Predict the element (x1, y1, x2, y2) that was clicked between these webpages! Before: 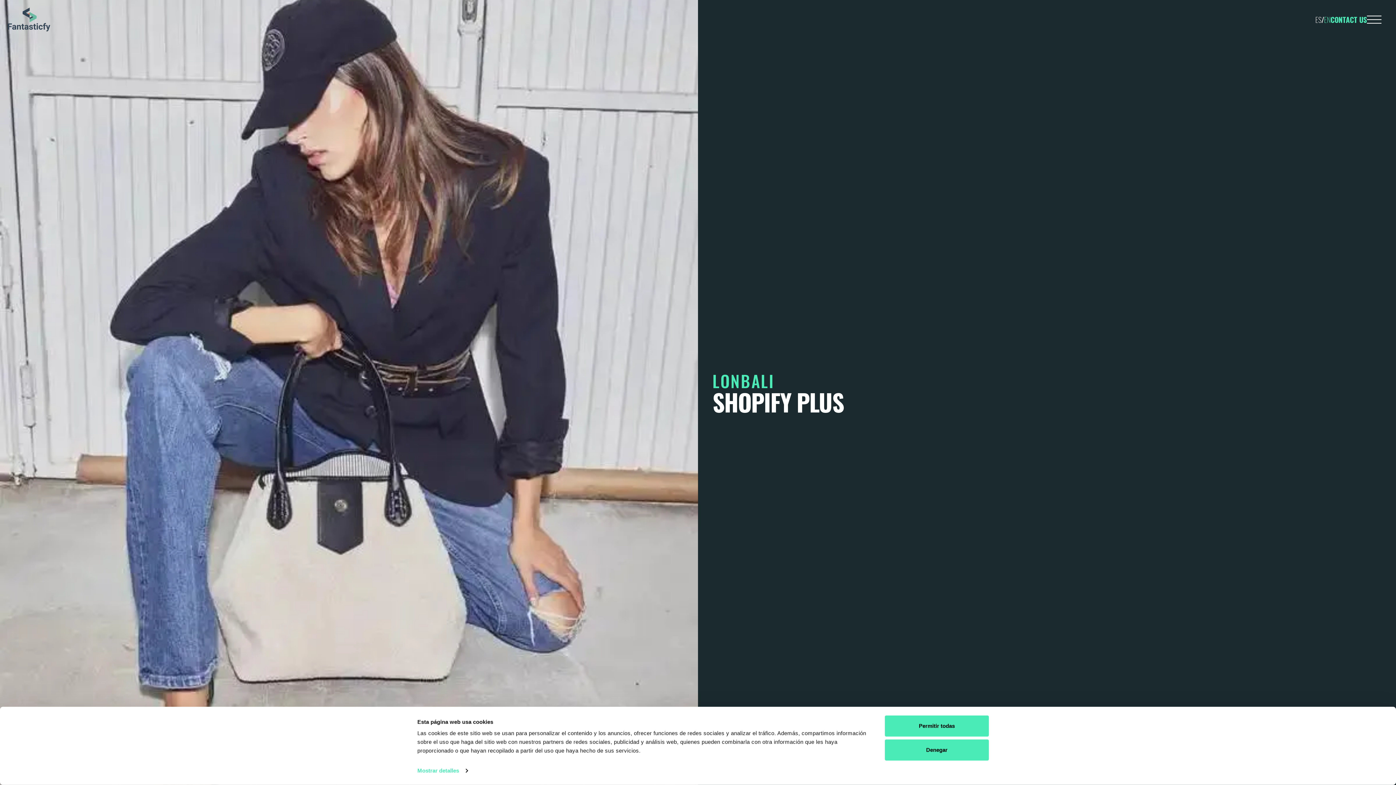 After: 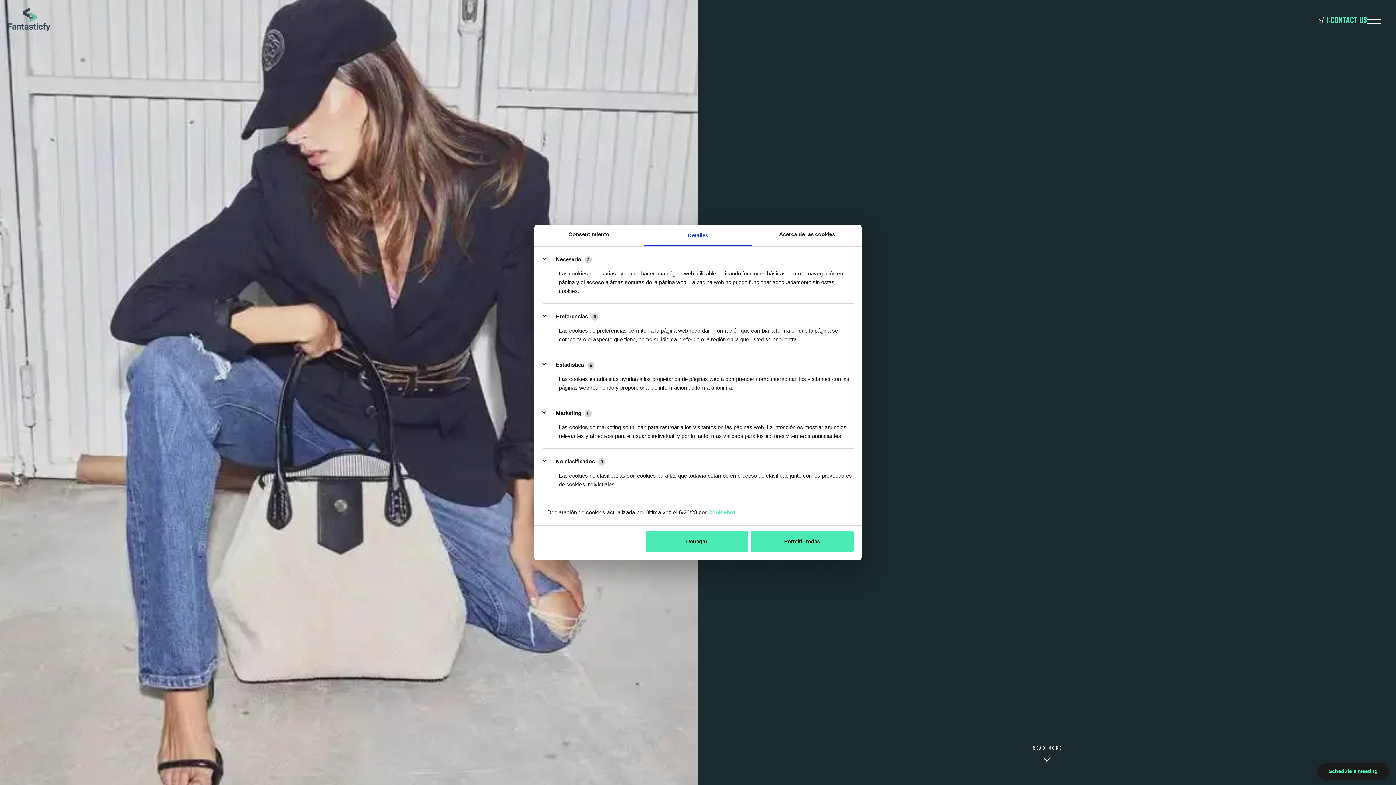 Action: label: Mostrar detalles bbox: (417, 765, 467, 776)